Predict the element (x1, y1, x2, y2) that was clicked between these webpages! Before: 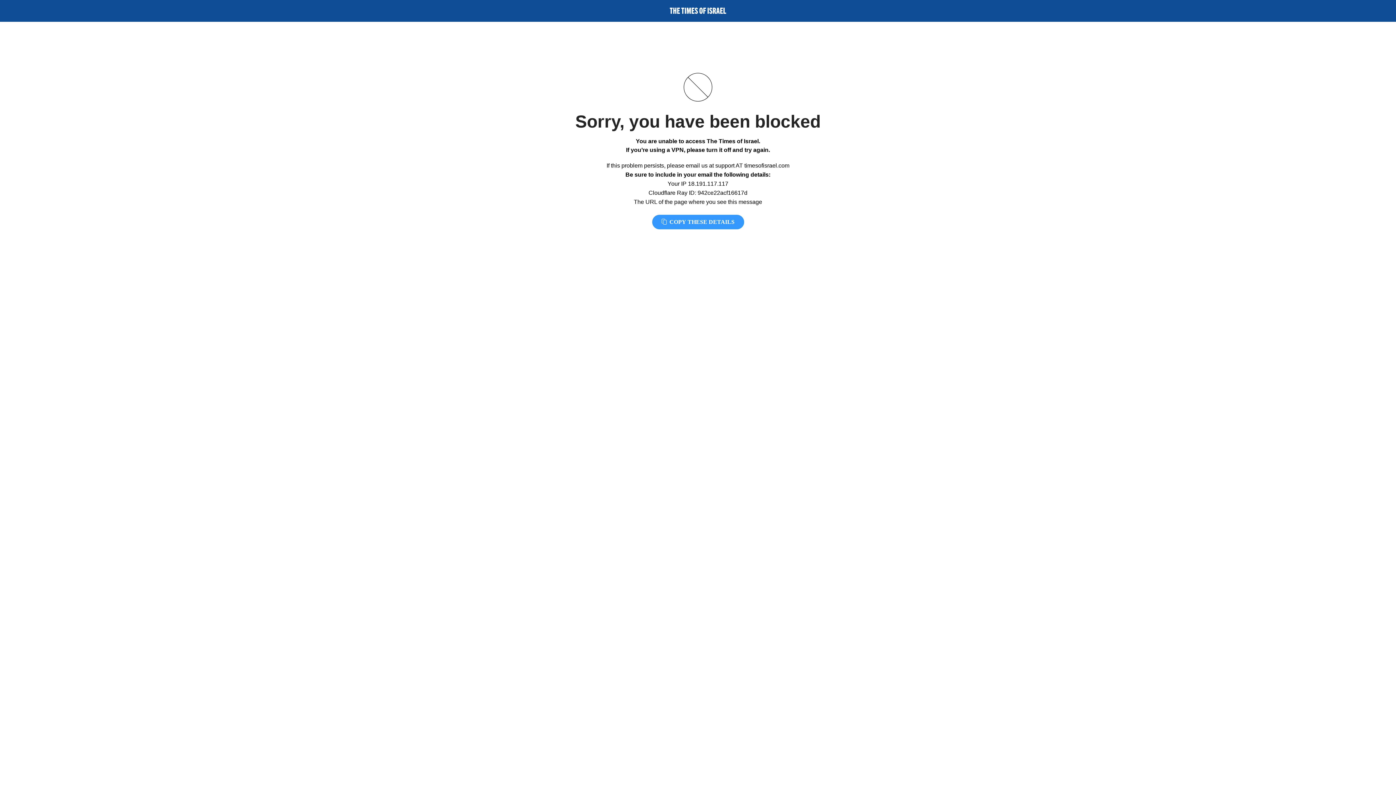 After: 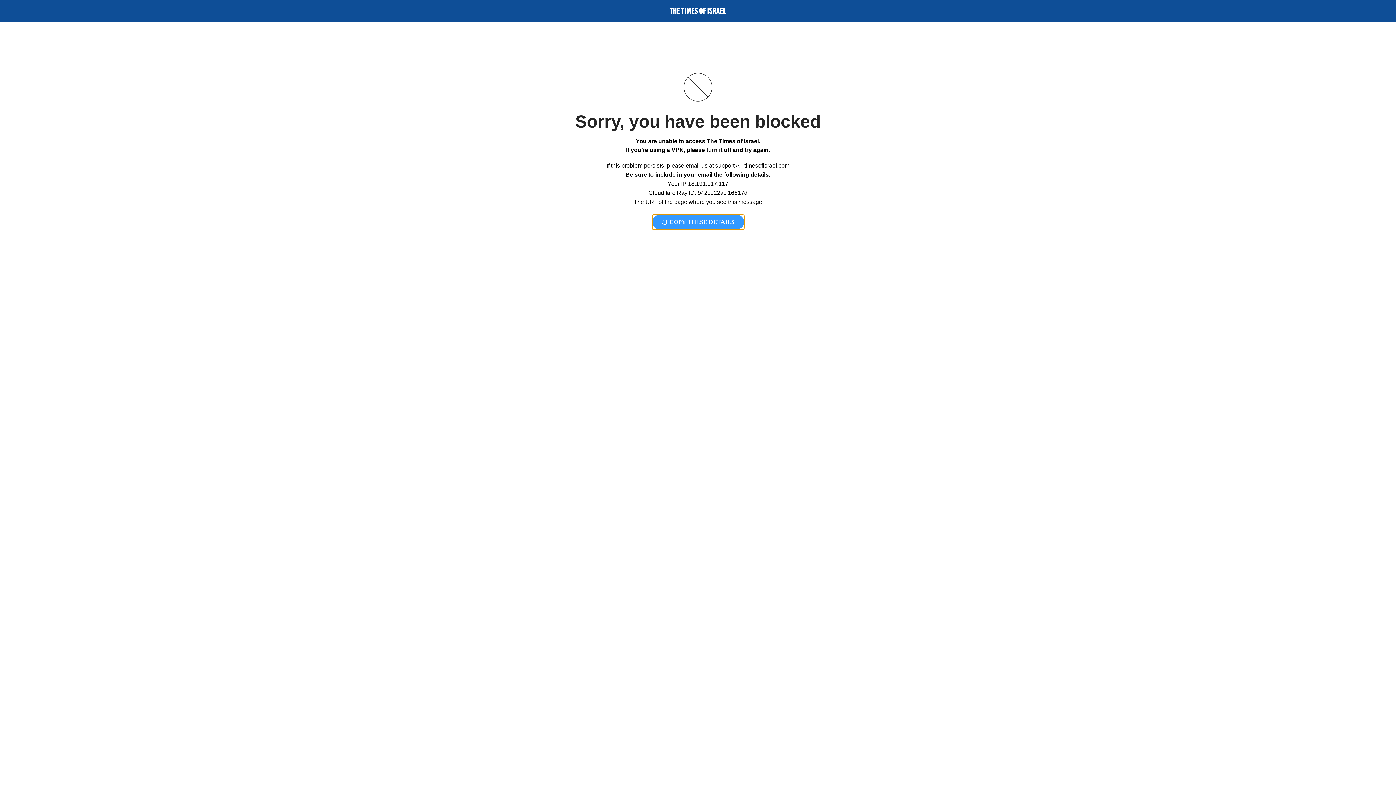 Action: bbox: (652, 214, 744, 229) label:  COPY THESE DETAILS